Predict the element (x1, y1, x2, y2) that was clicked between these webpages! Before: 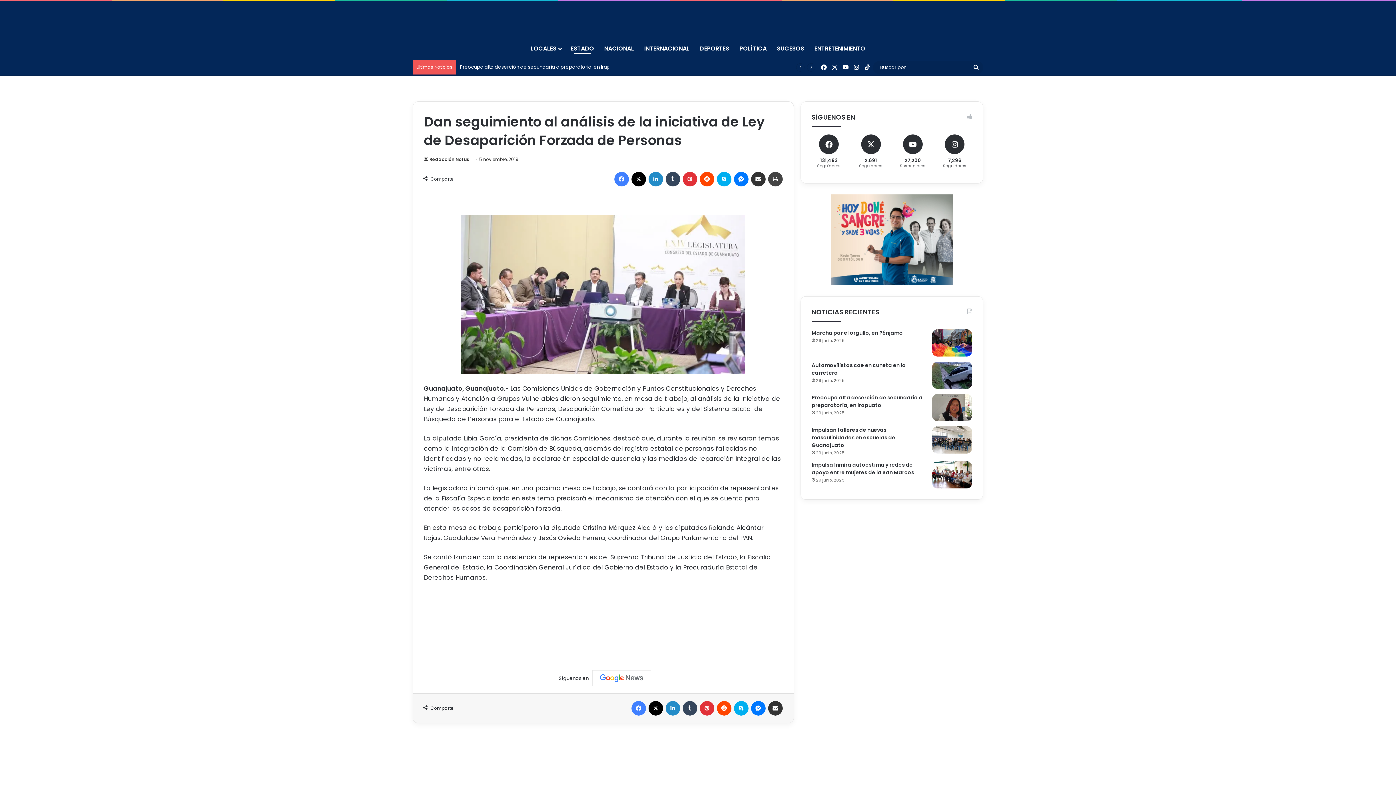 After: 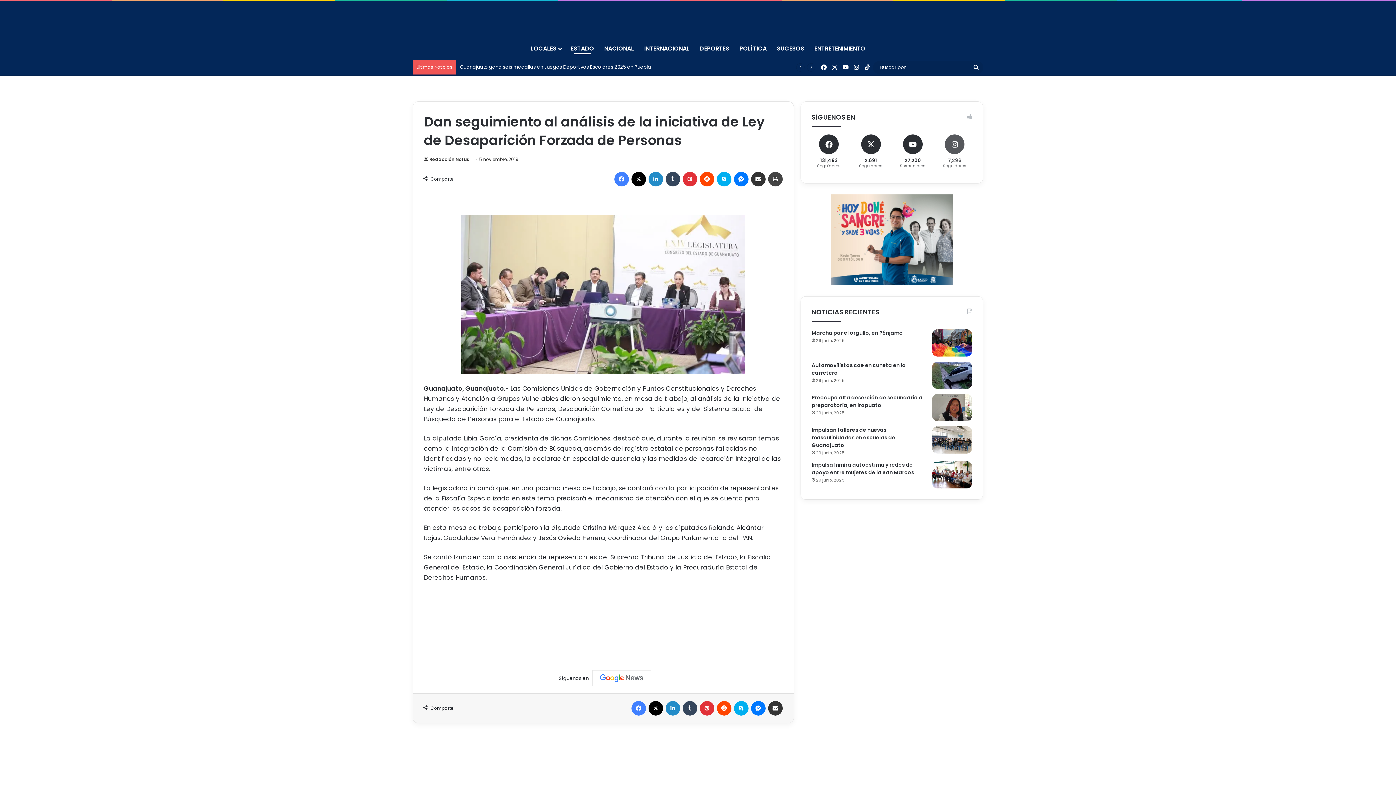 Action: label: 7,296
Seguidores bbox: (935, 134, 974, 172)